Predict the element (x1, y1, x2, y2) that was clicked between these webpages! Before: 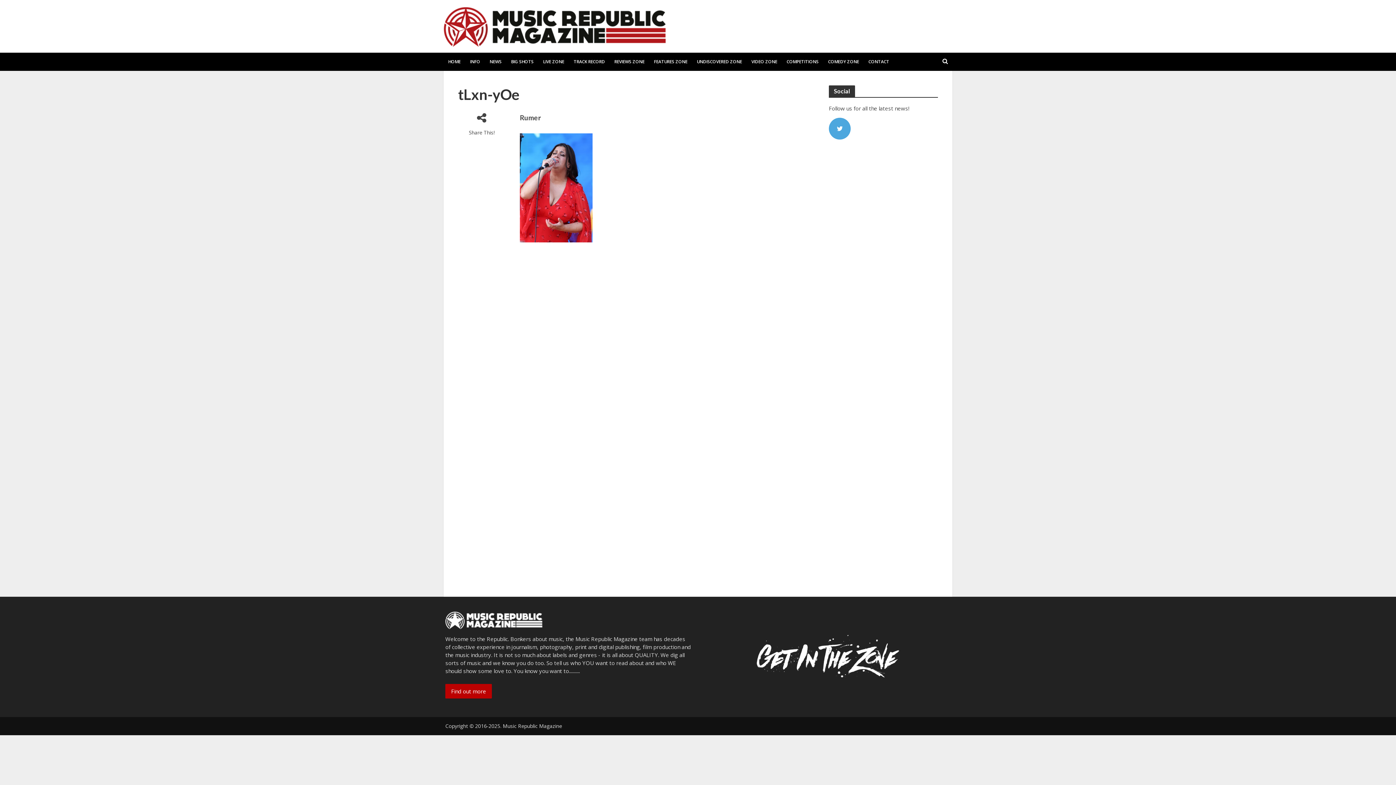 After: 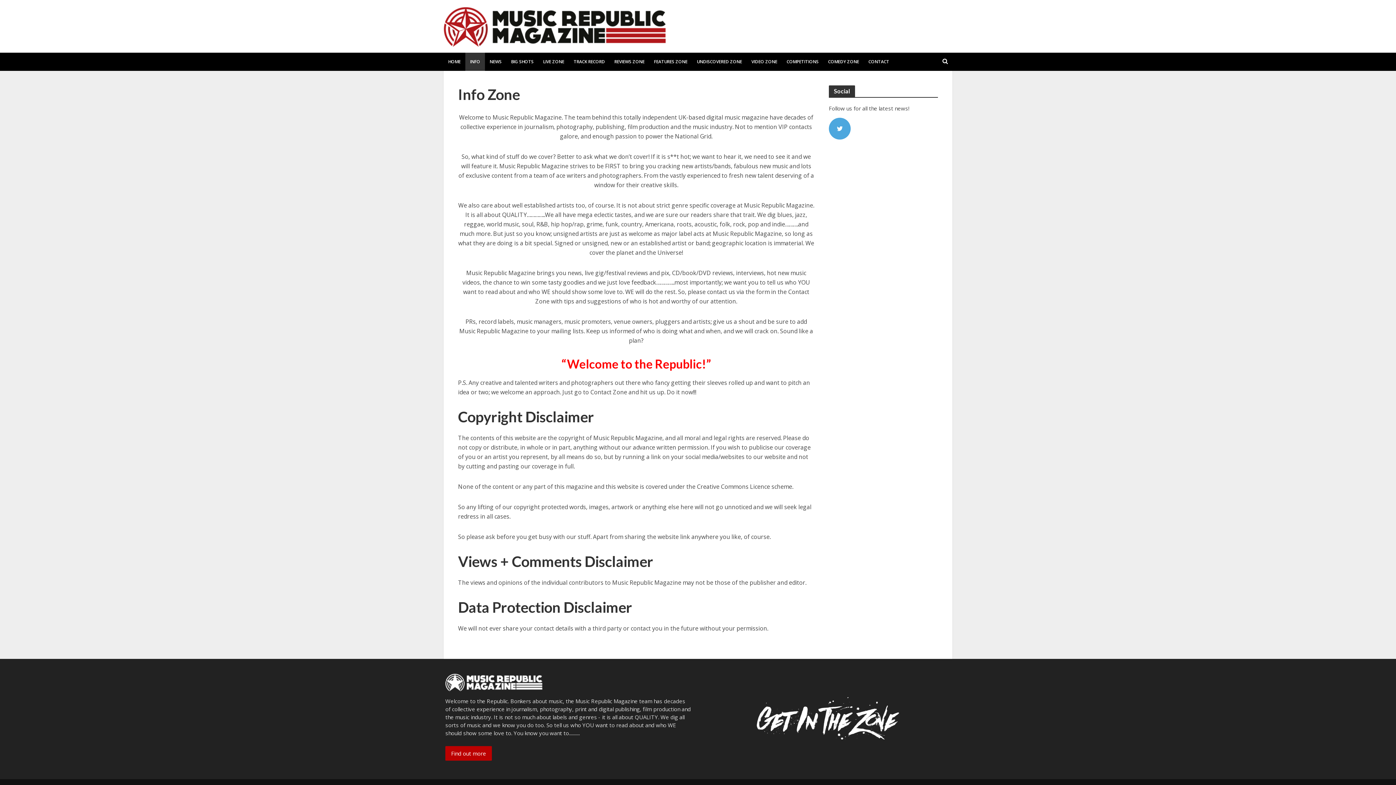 Action: bbox: (465, 52, 485, 70) label: INFO